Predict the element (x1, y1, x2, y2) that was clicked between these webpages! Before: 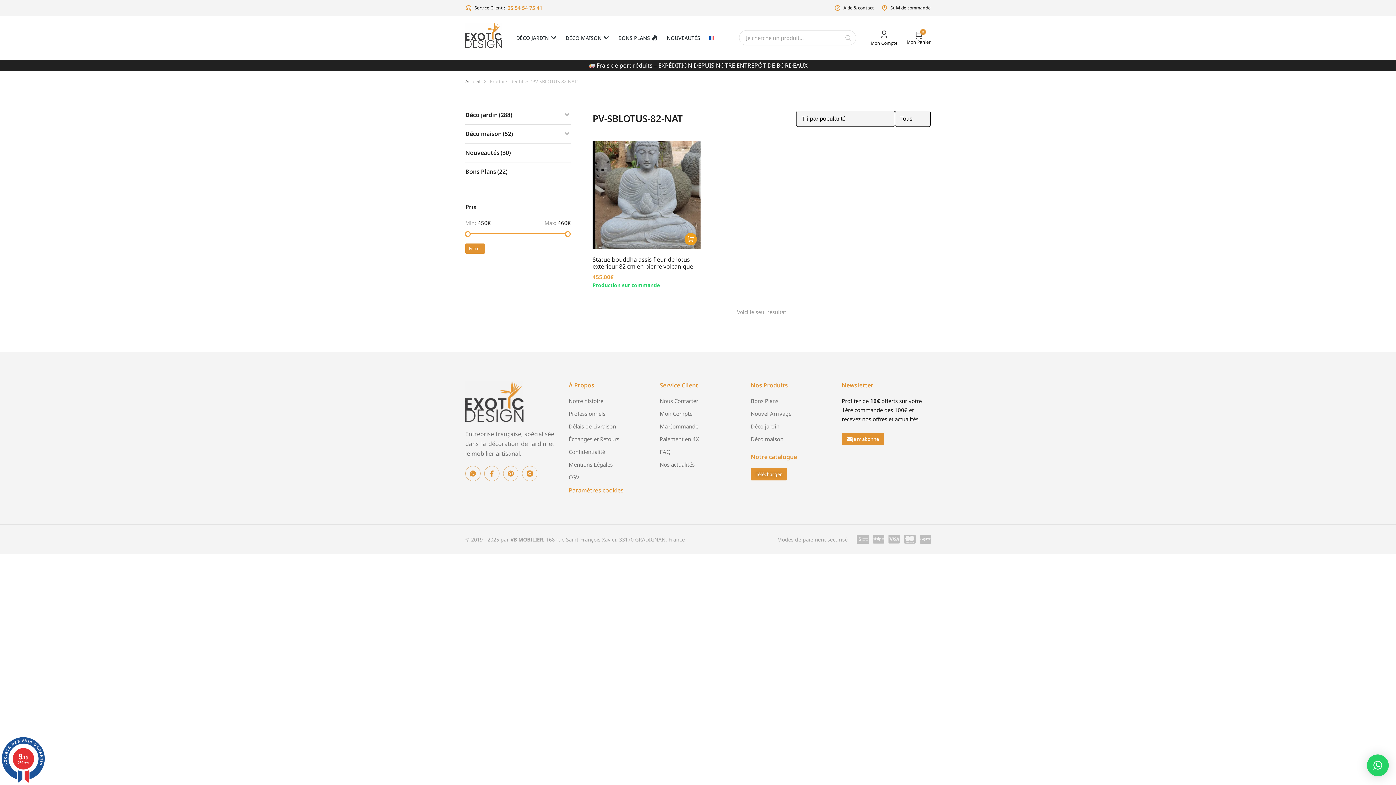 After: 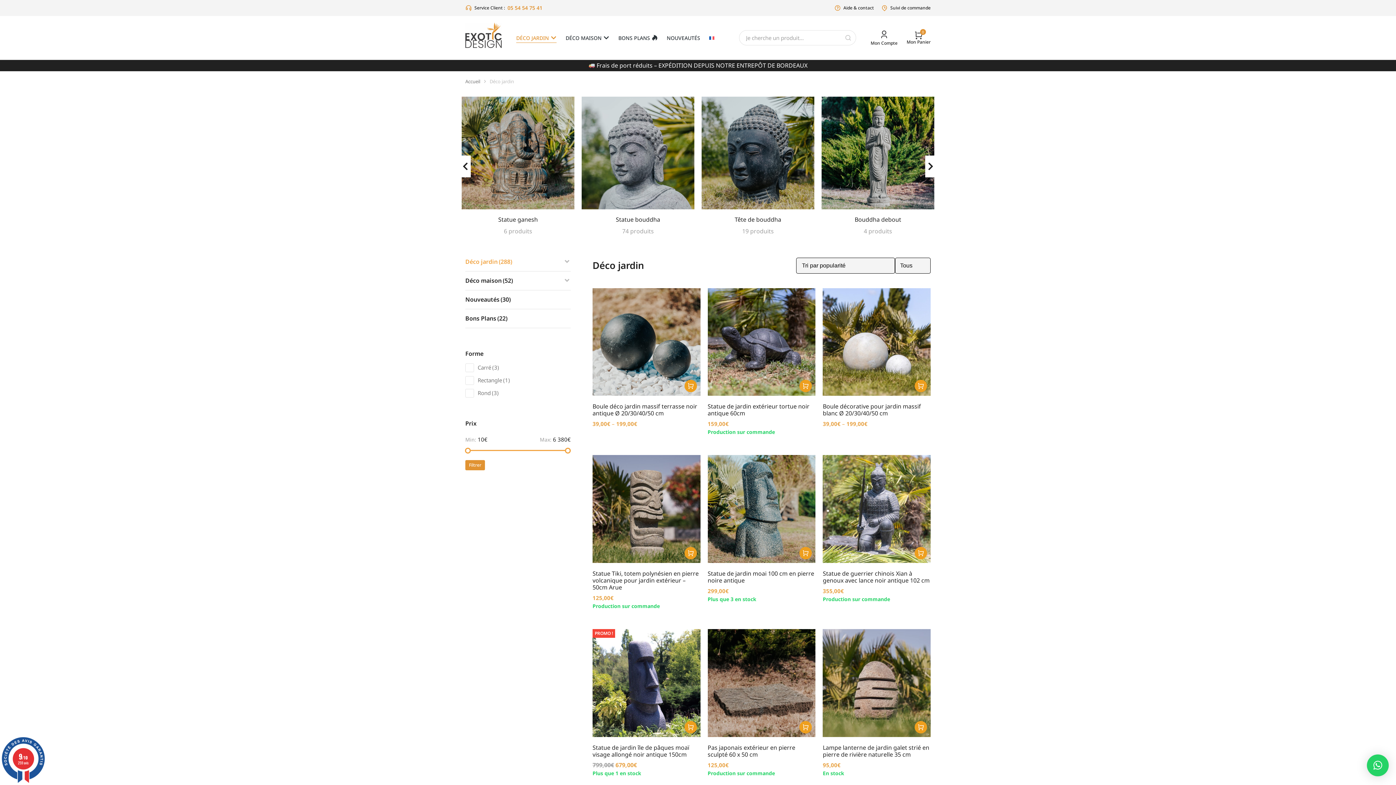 Action: bbox: (516, 32, 556, 42) label: DÉCO JARDIN